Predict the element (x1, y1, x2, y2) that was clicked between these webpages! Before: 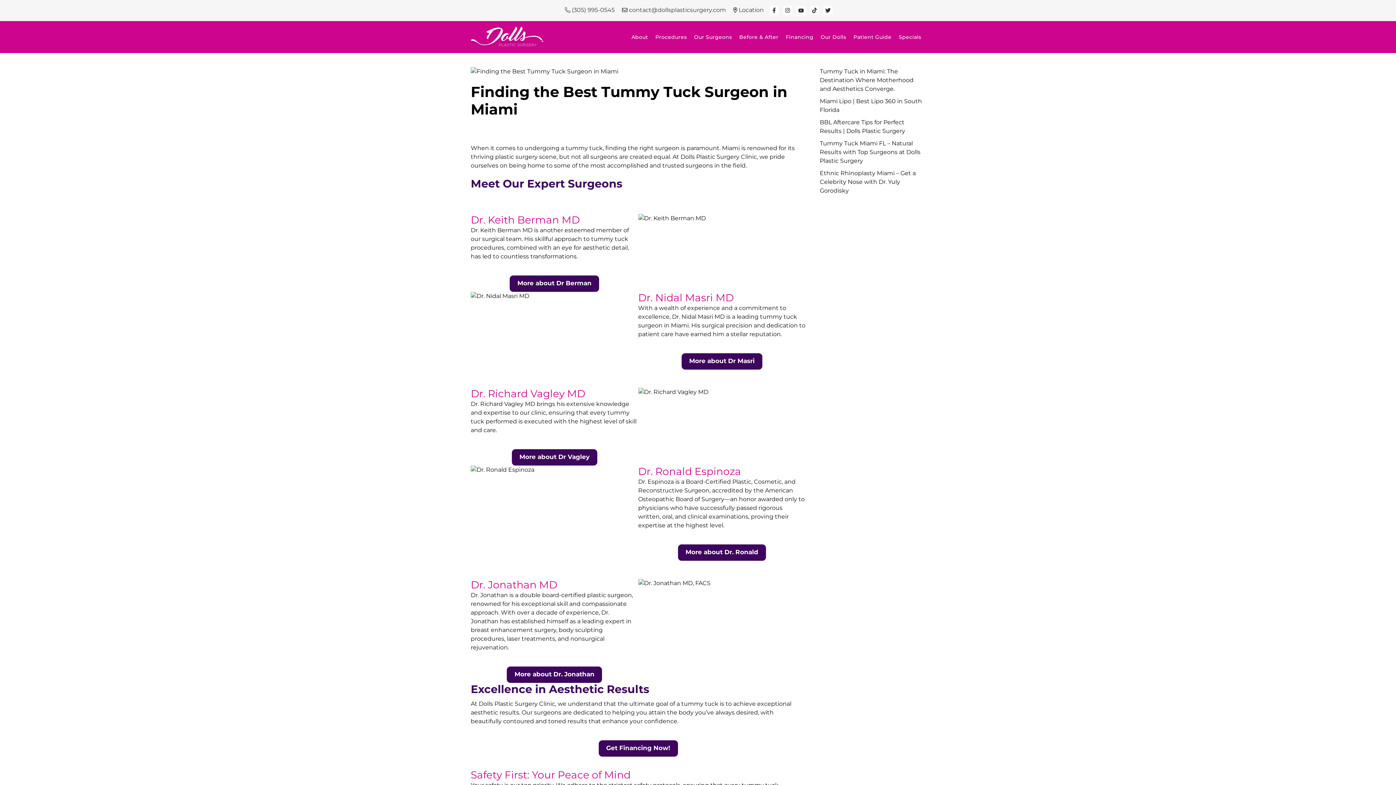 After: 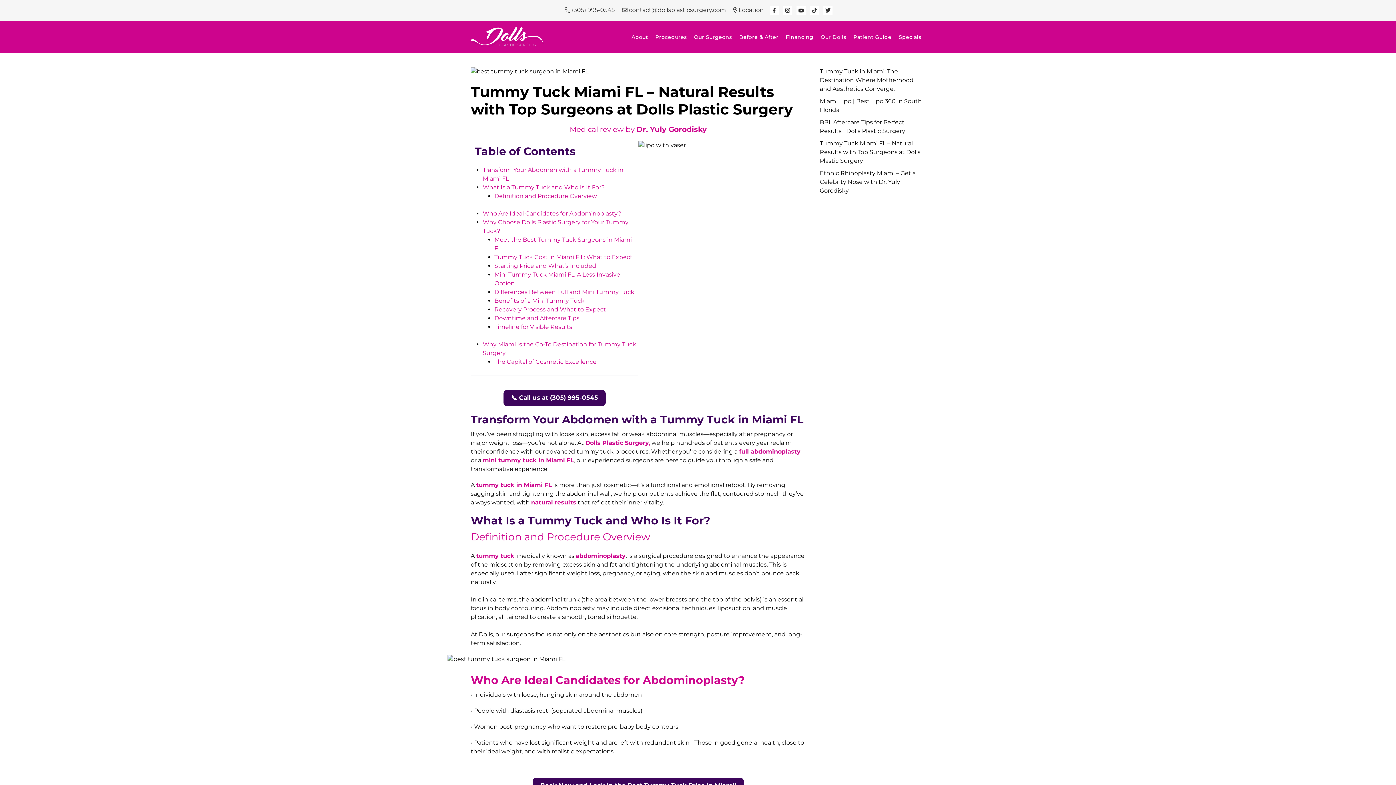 Action: label: Tummy Tuck Miami FL – Natural Results with Top Surgeons at Dolls Plastic Surgery bbox: (820, 140, 920, 164)